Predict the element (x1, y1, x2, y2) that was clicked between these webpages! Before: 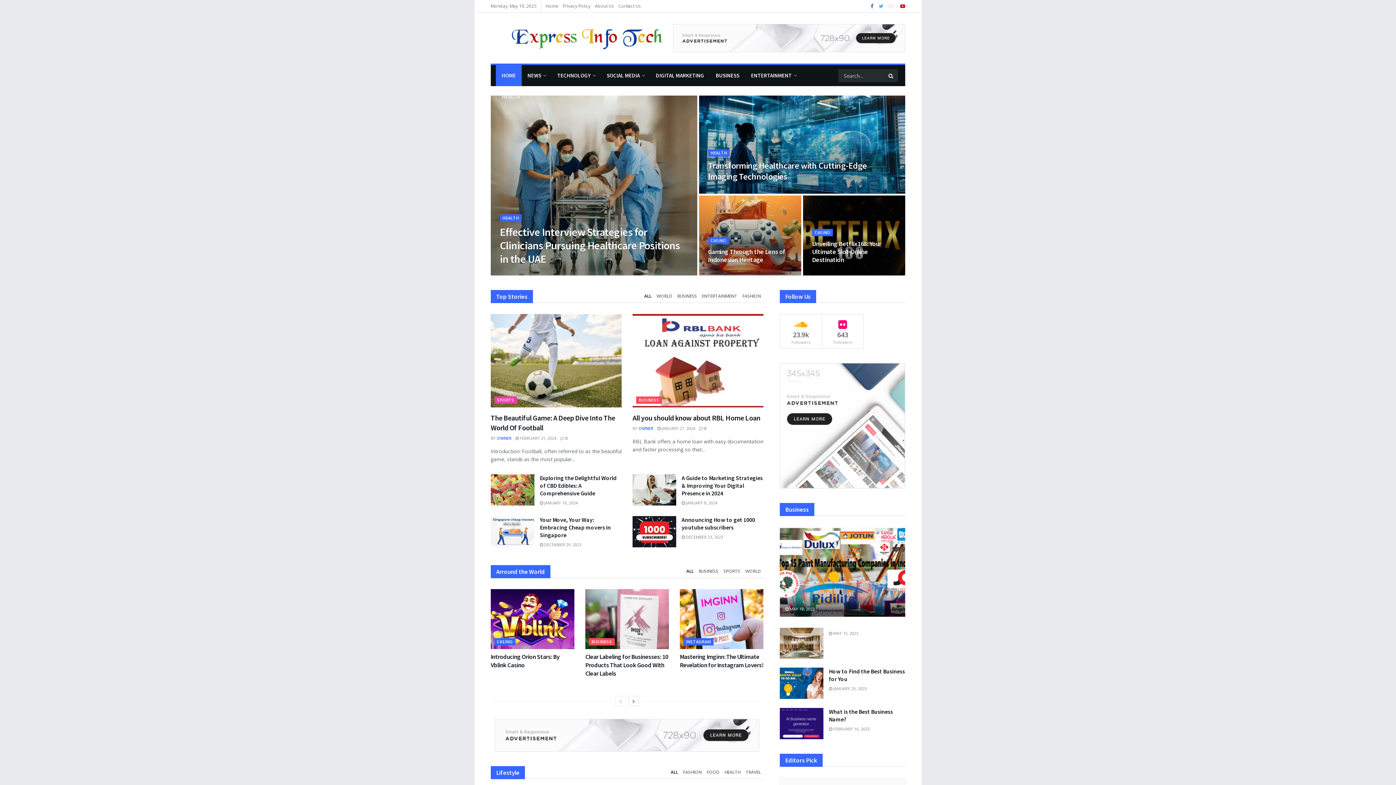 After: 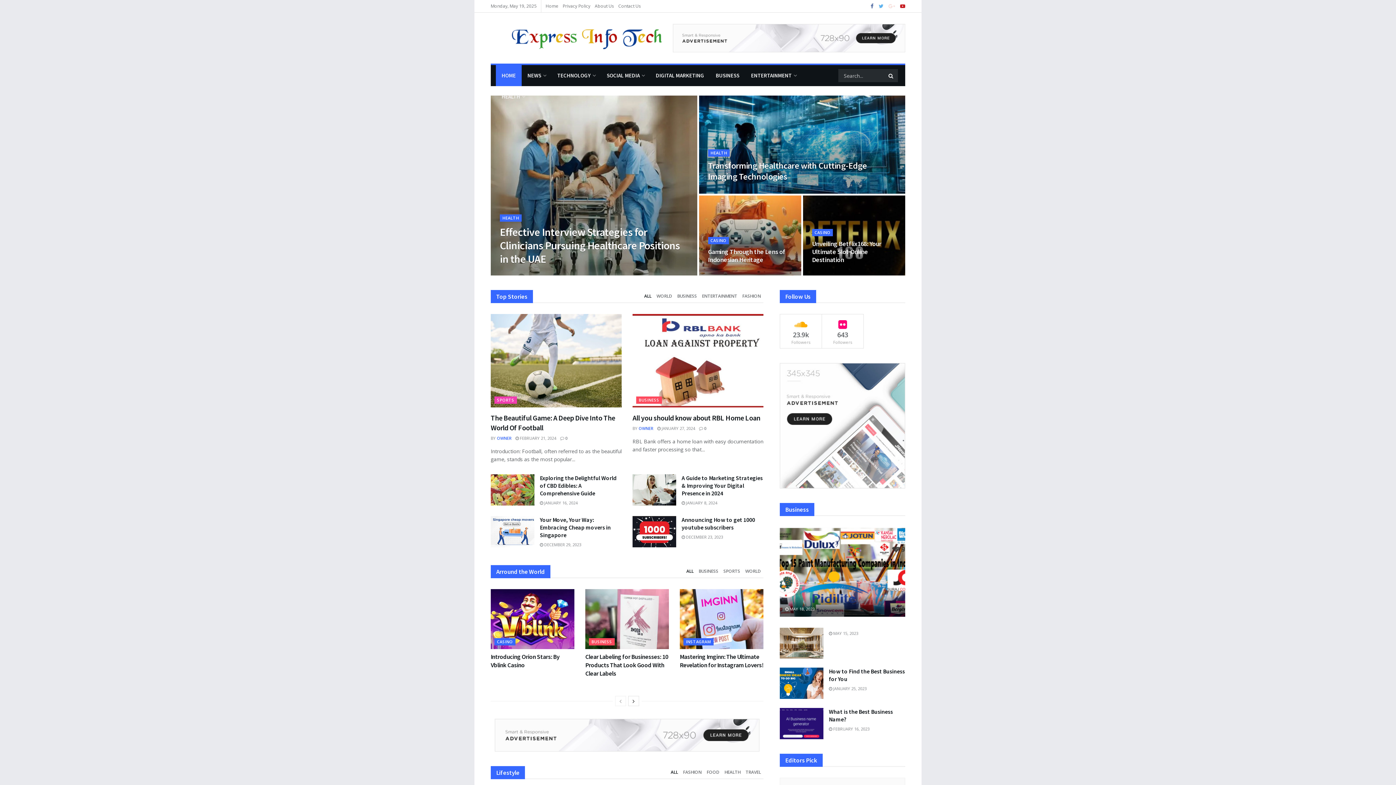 Action: bbox: (780, 363, 905, 488)